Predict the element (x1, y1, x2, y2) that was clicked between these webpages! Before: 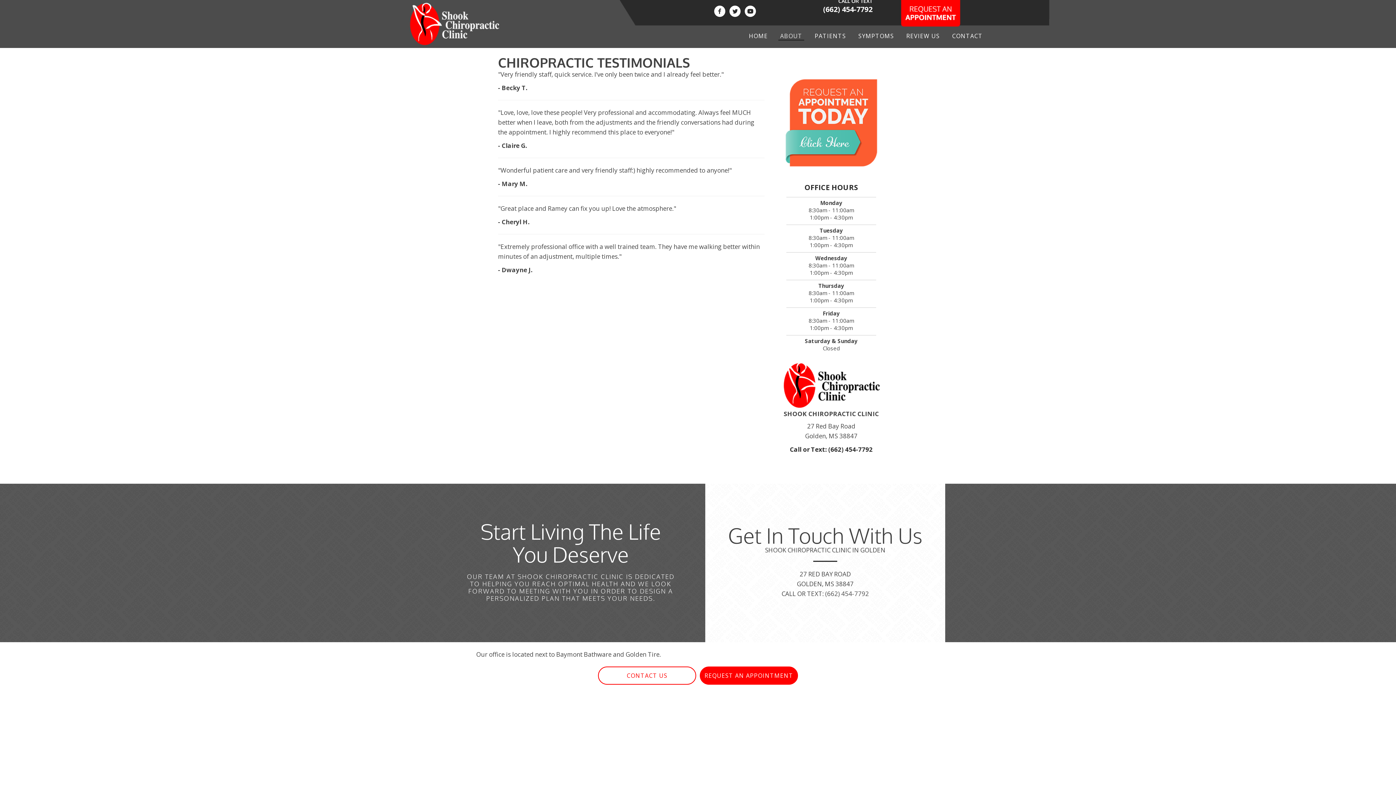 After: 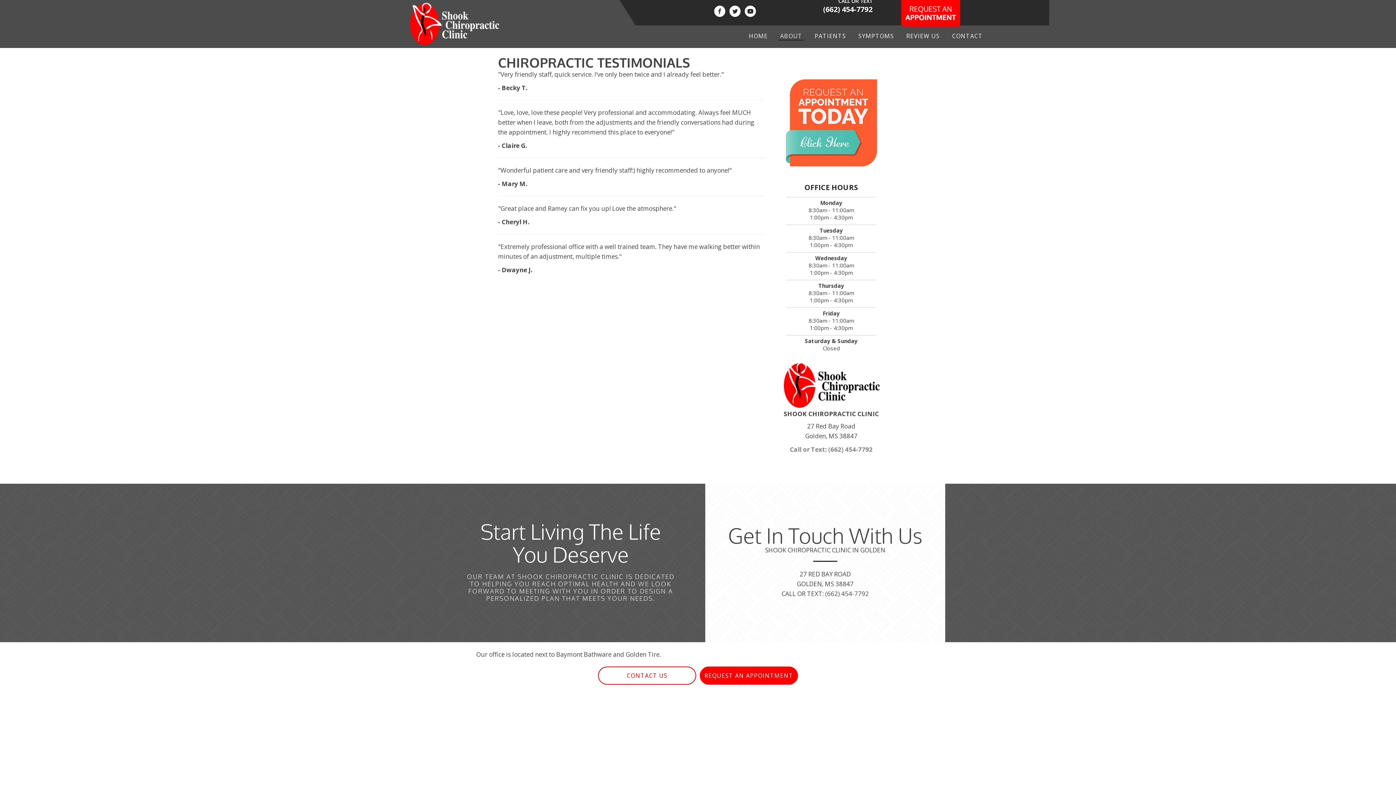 Action: bbox: (790, 445, 872, 453) label: Call or Text: (662) 454-7792